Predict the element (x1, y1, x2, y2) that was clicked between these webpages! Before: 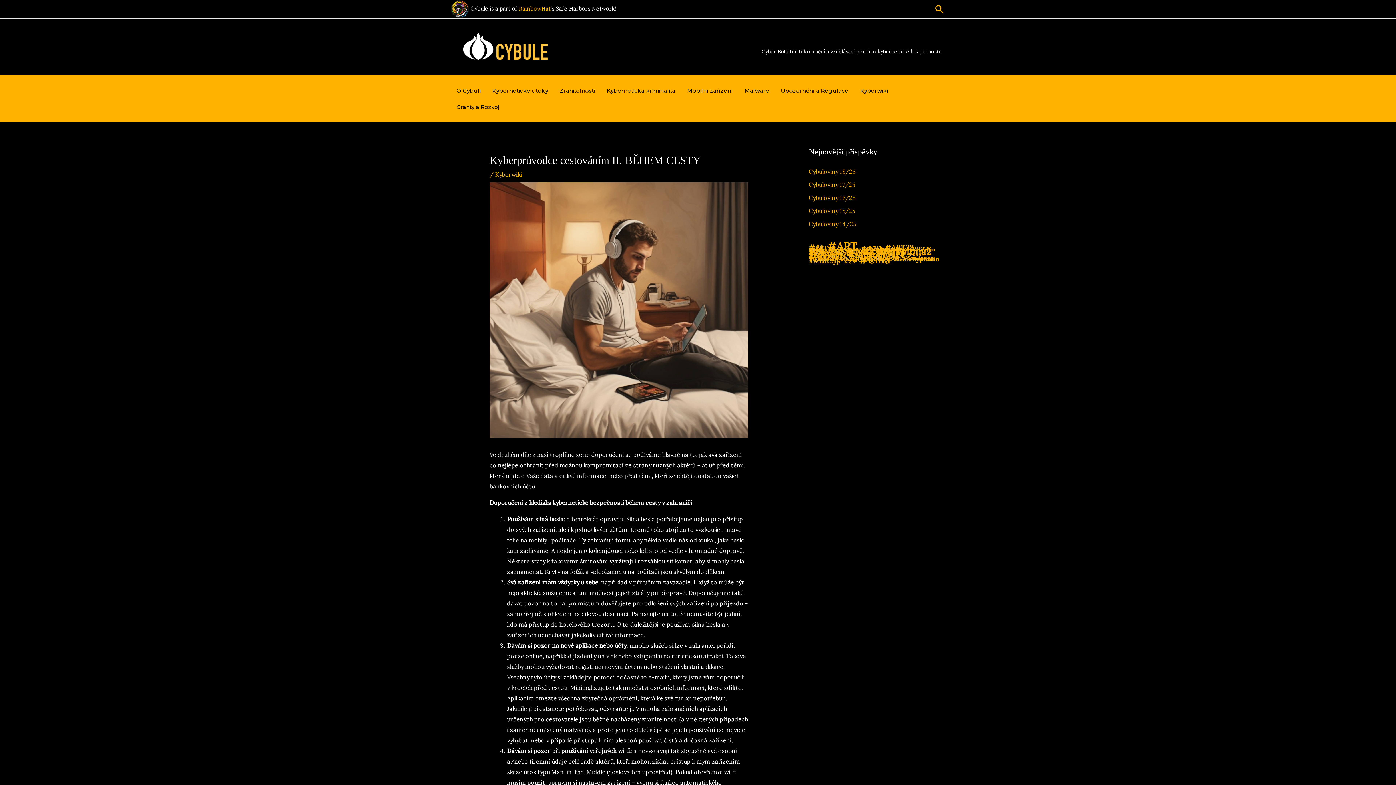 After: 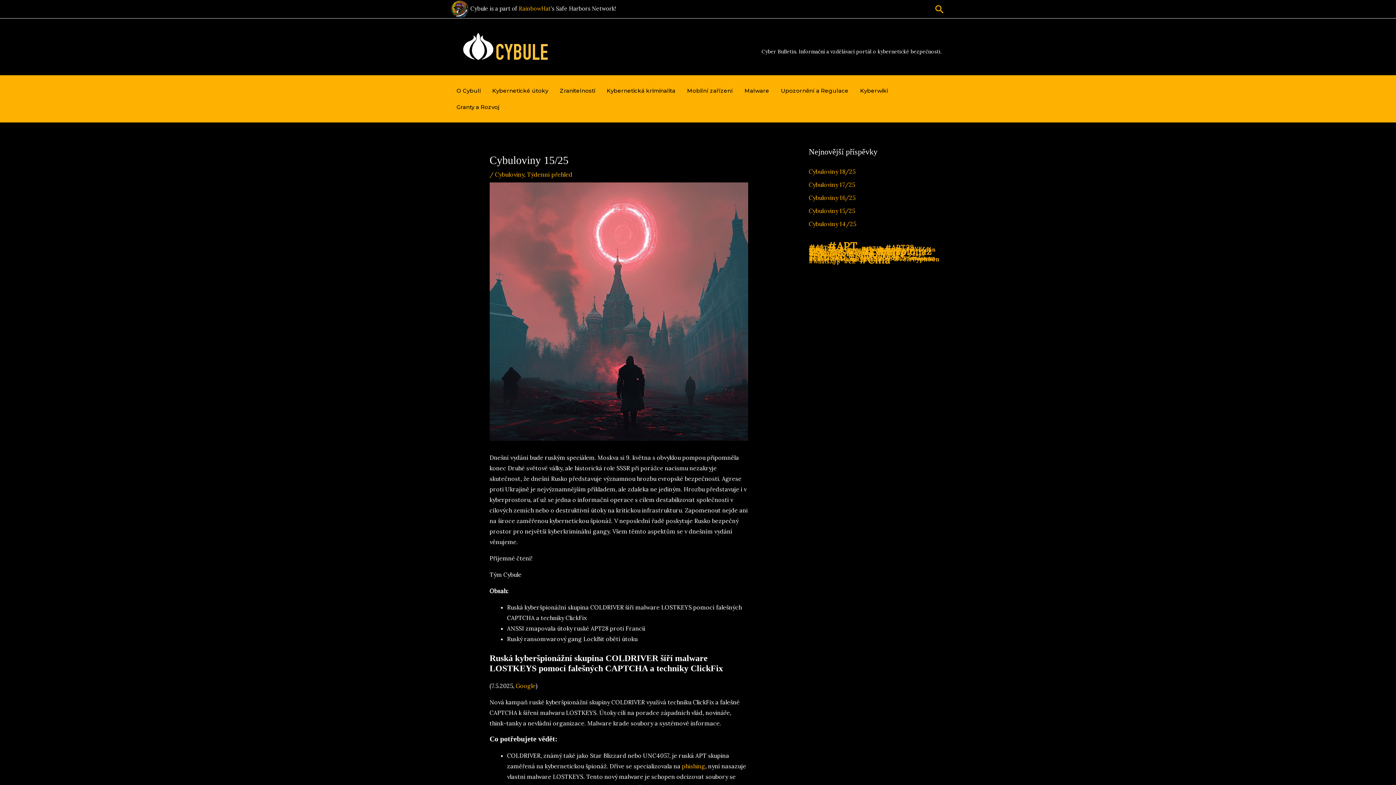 Action: label: Cybuloviny 15/25 bbox: (809, 207, 855, 214)